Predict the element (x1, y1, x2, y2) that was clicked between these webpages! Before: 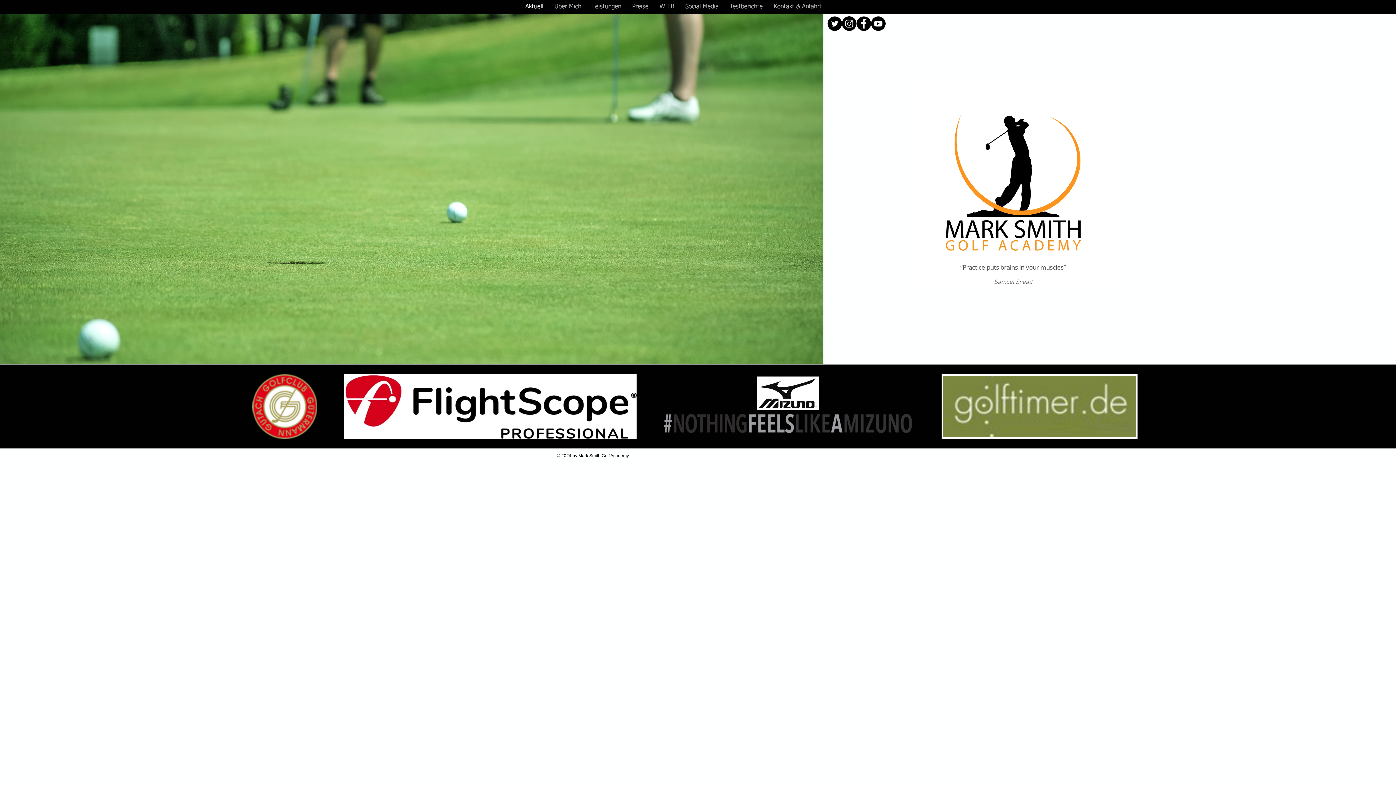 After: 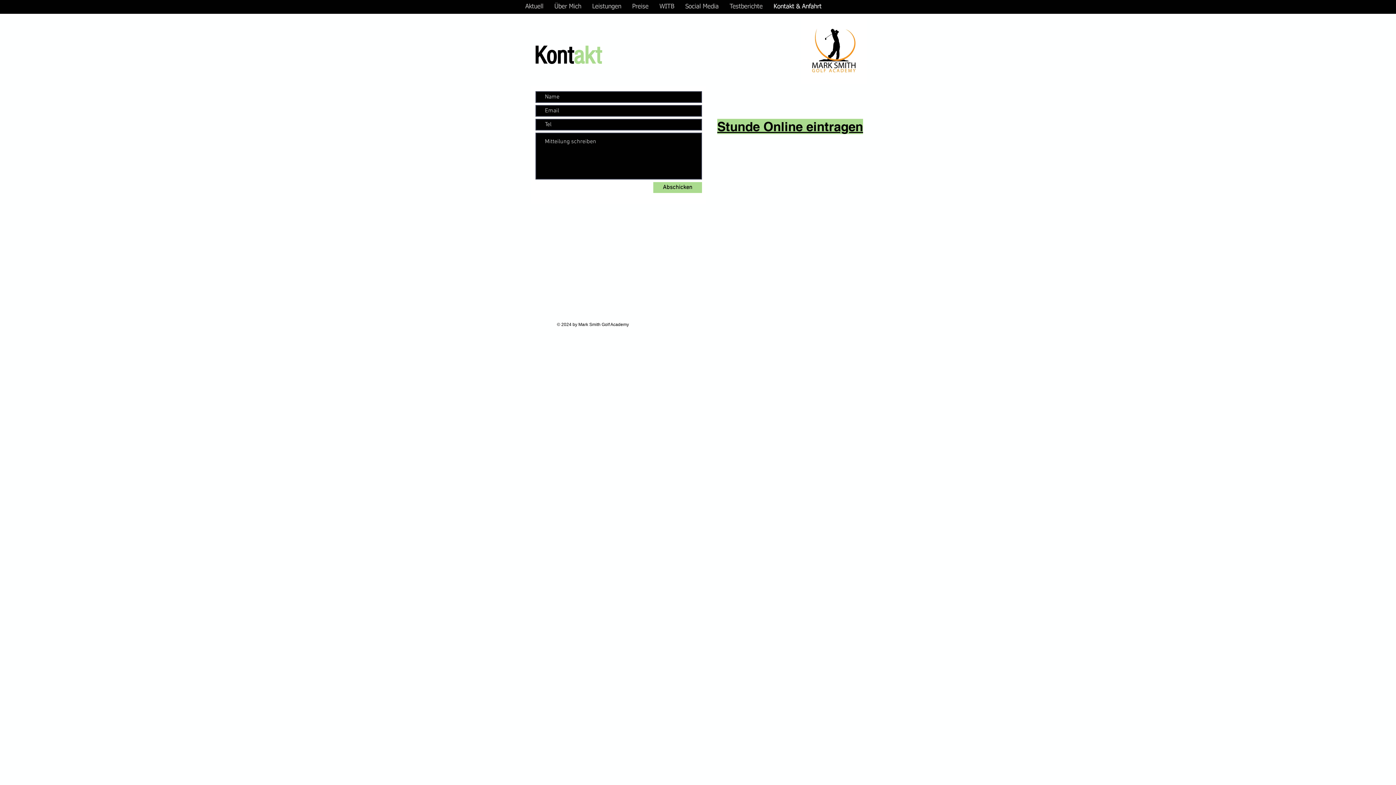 Action: bbox: (768, 2, 827, 11) label: Kontakt & Anfahrt